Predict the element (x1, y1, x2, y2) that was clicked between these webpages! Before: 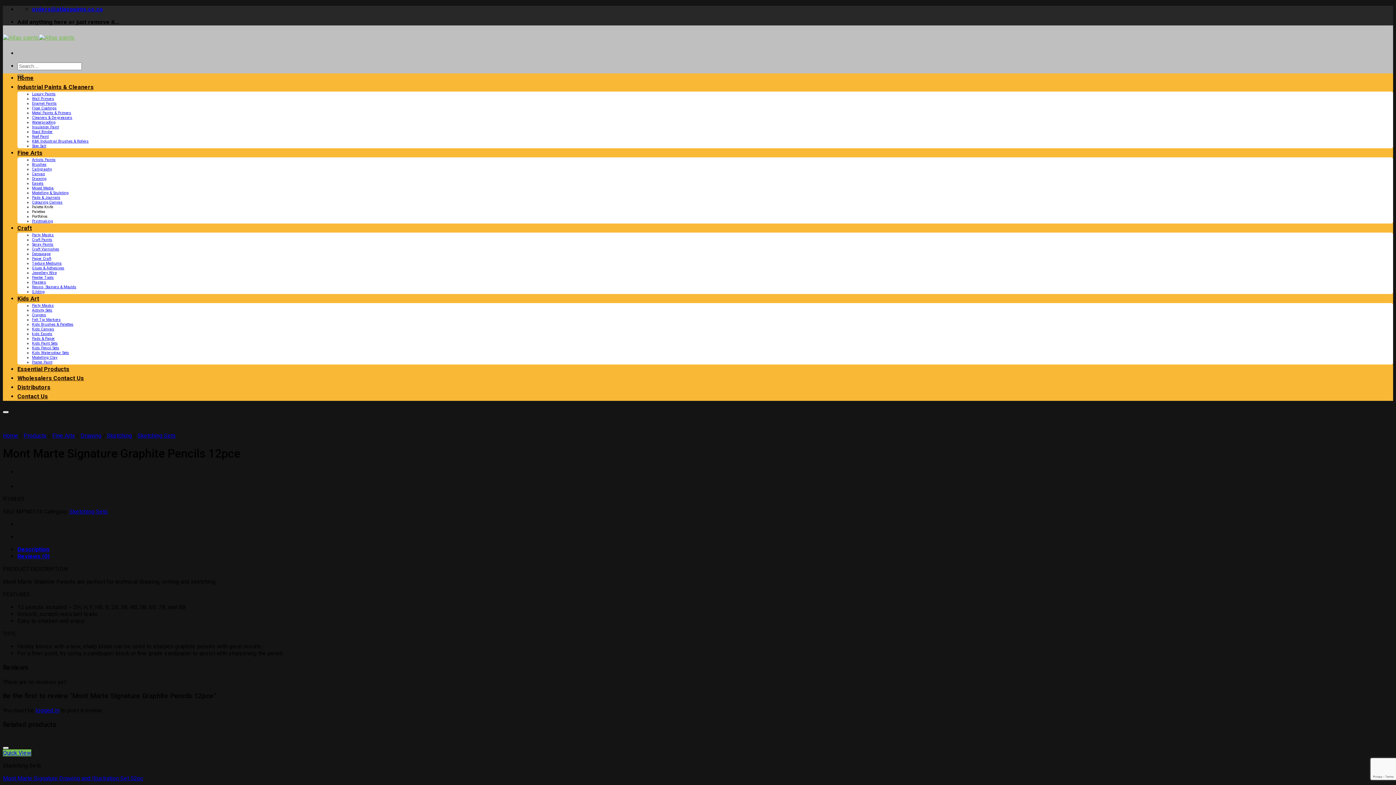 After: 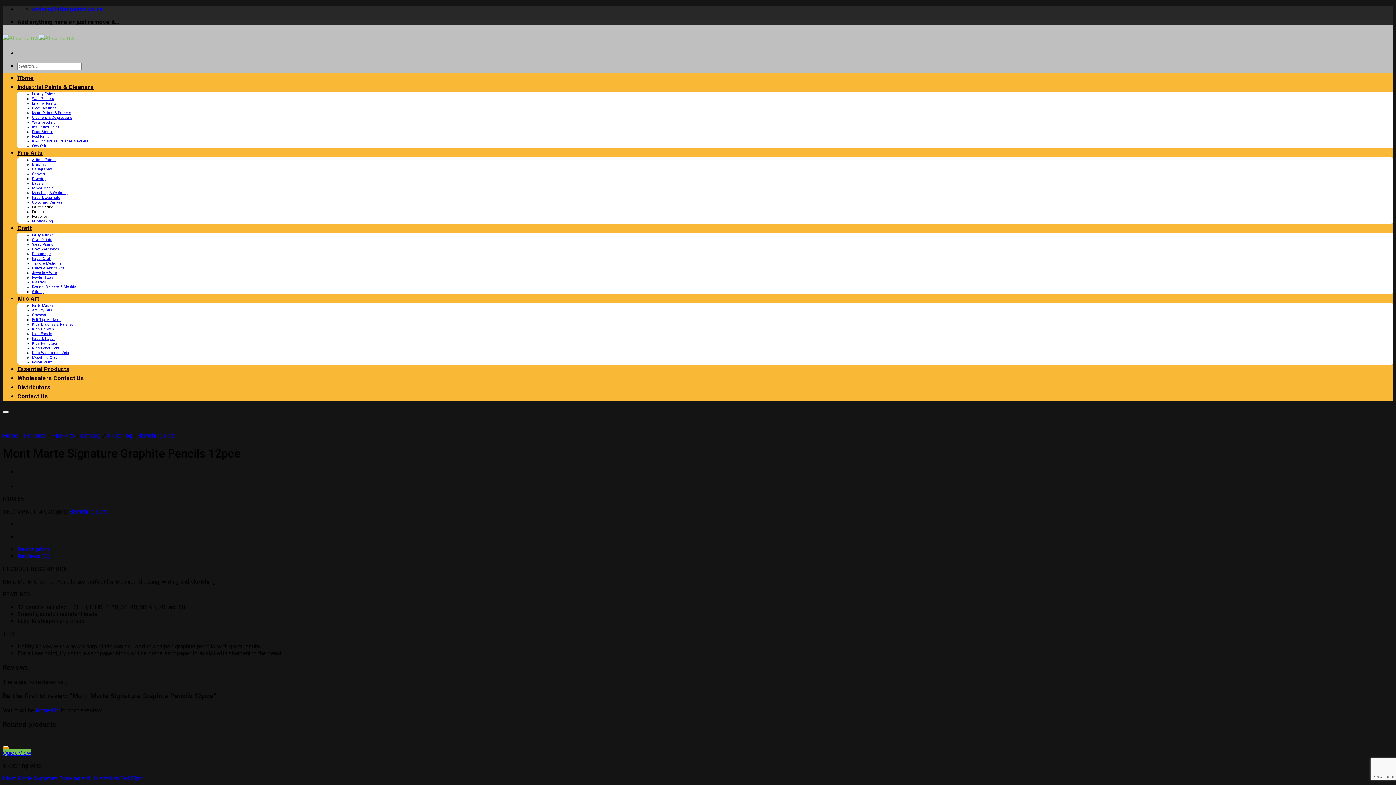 Action: bbox: (2, 747, 8, 749) label: Wishlist